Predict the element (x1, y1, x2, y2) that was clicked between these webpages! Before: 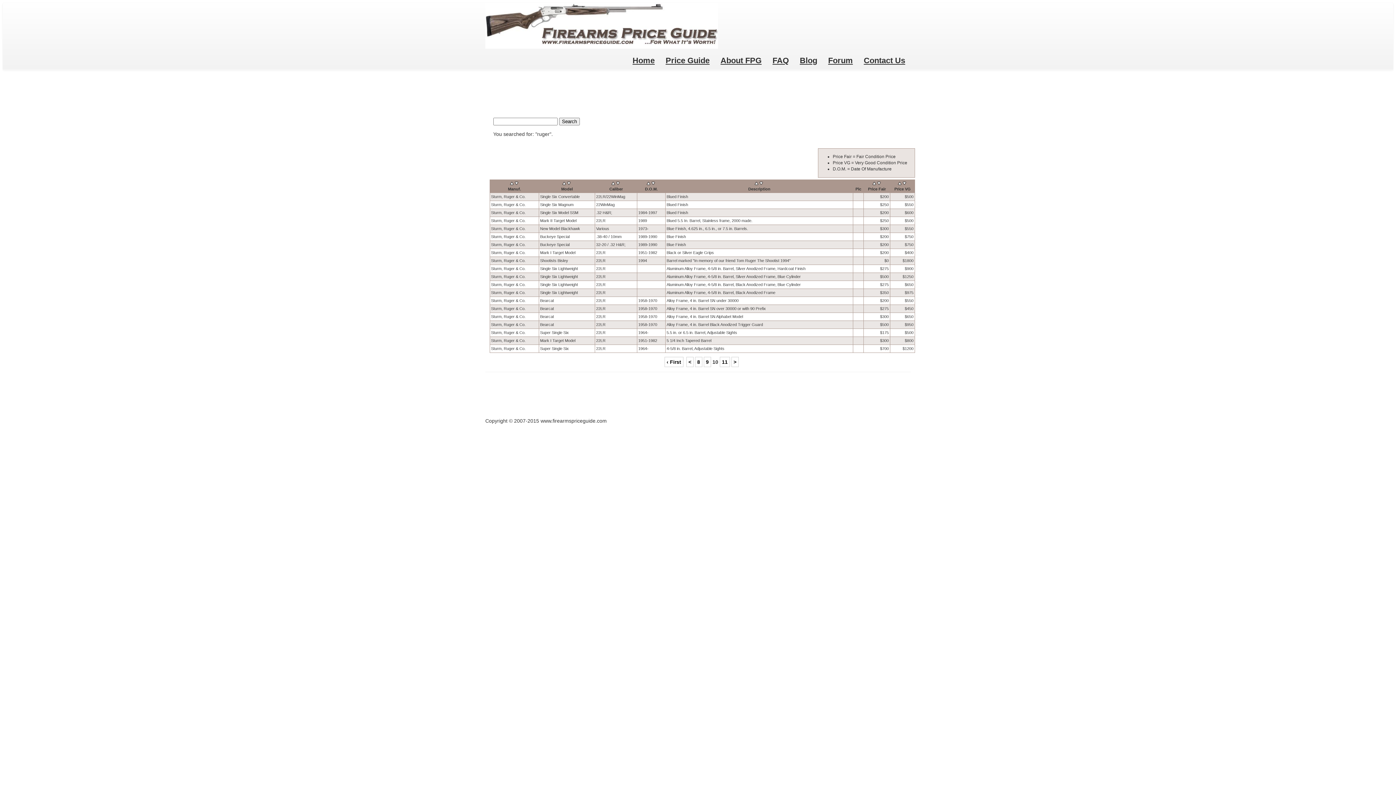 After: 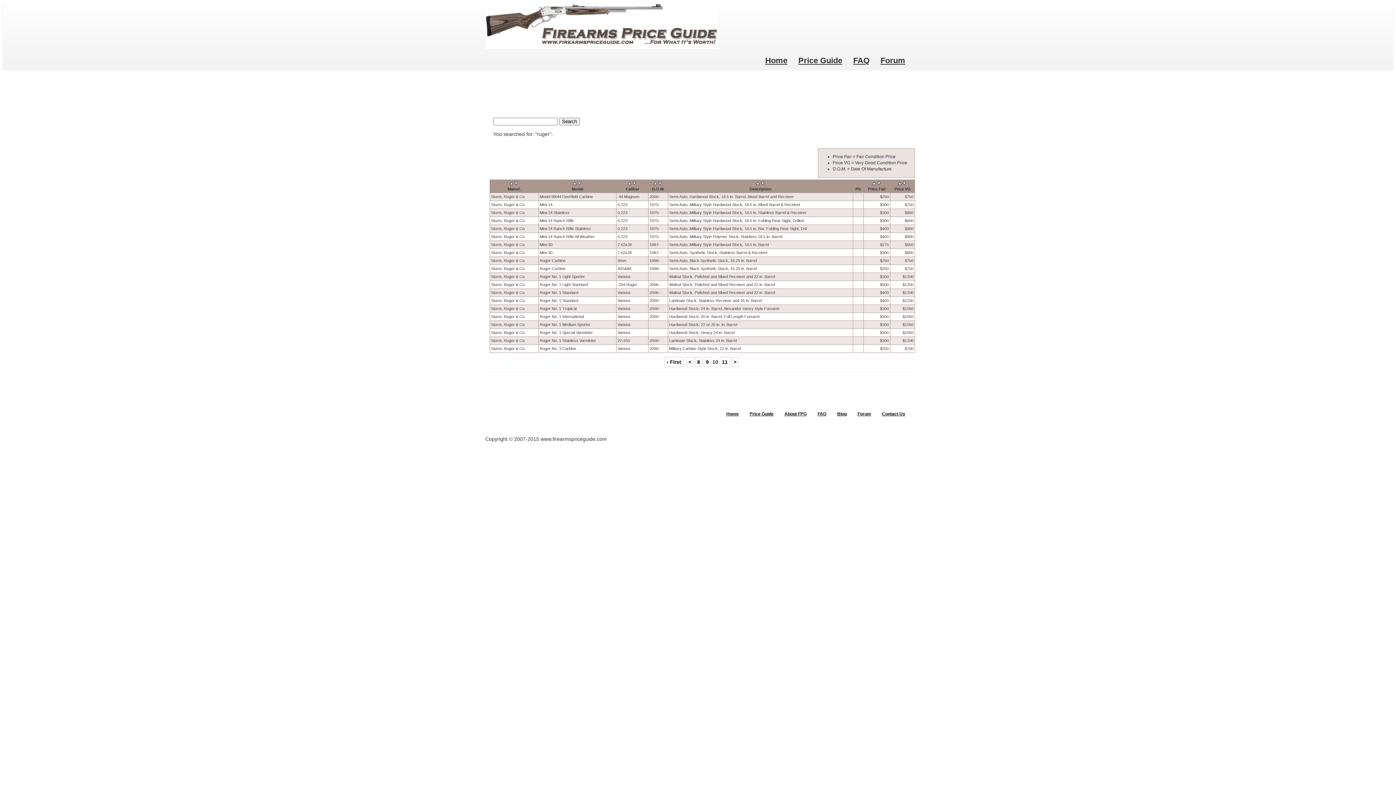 Action: bbox: (514, 181, 518, 185)